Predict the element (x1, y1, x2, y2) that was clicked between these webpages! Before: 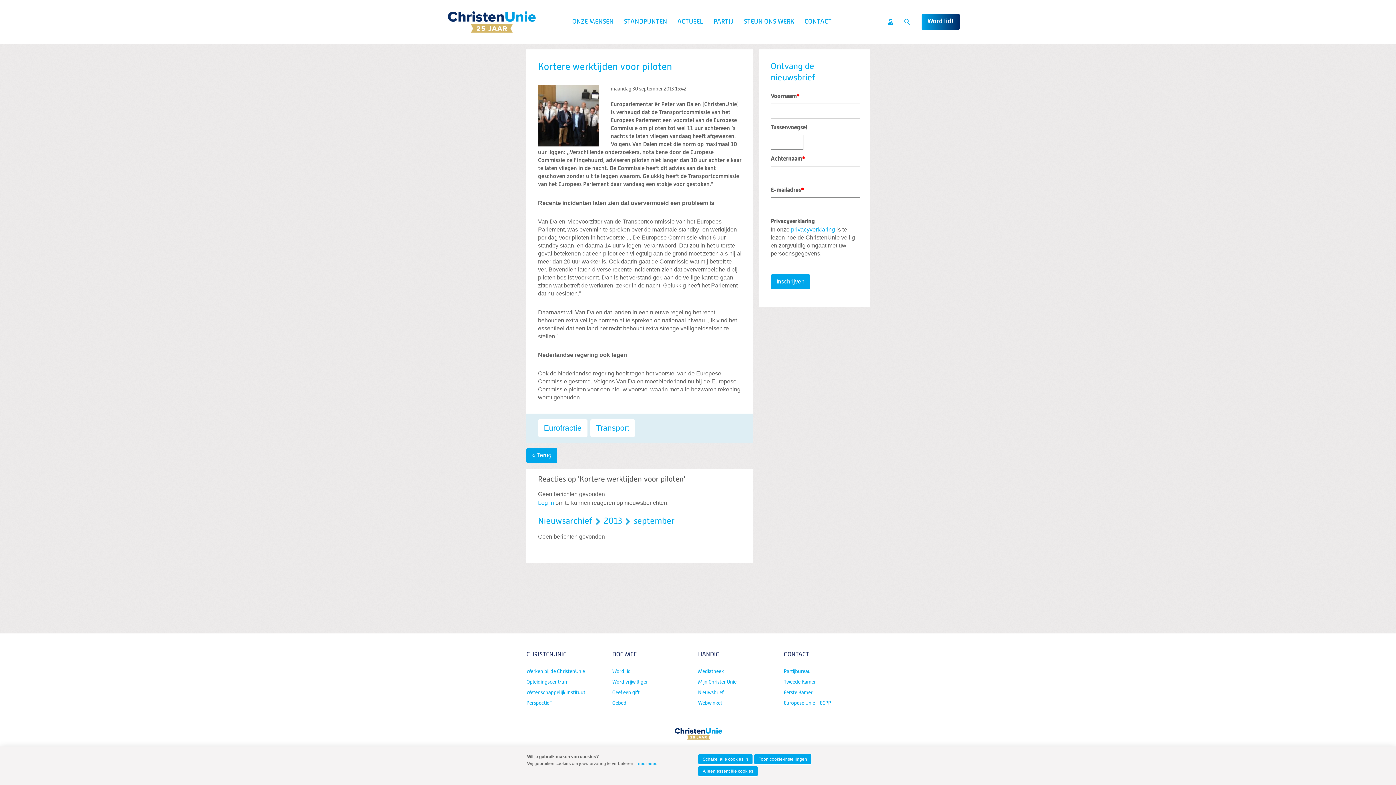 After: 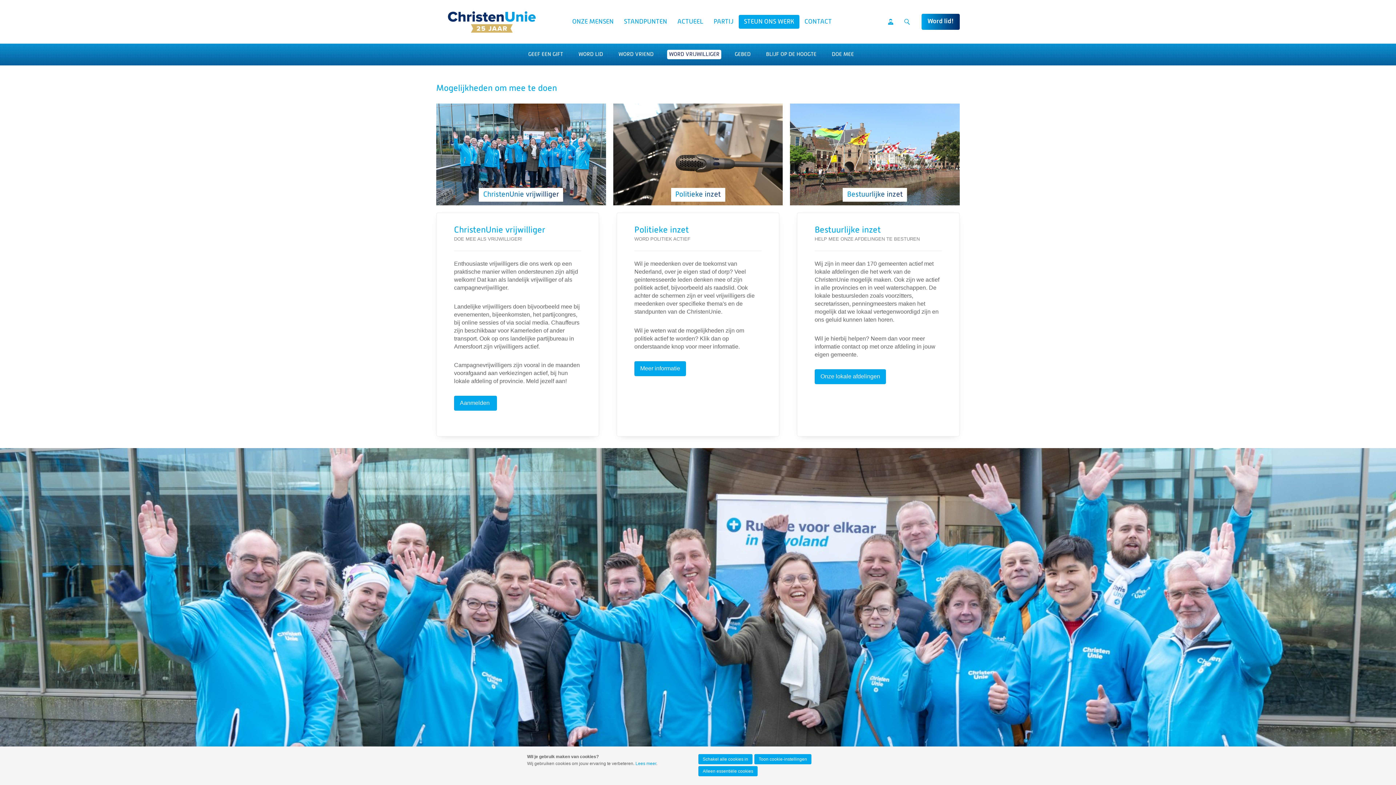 Action: bbox: (612, 677, 692, 687) label: Word vrijwilliger